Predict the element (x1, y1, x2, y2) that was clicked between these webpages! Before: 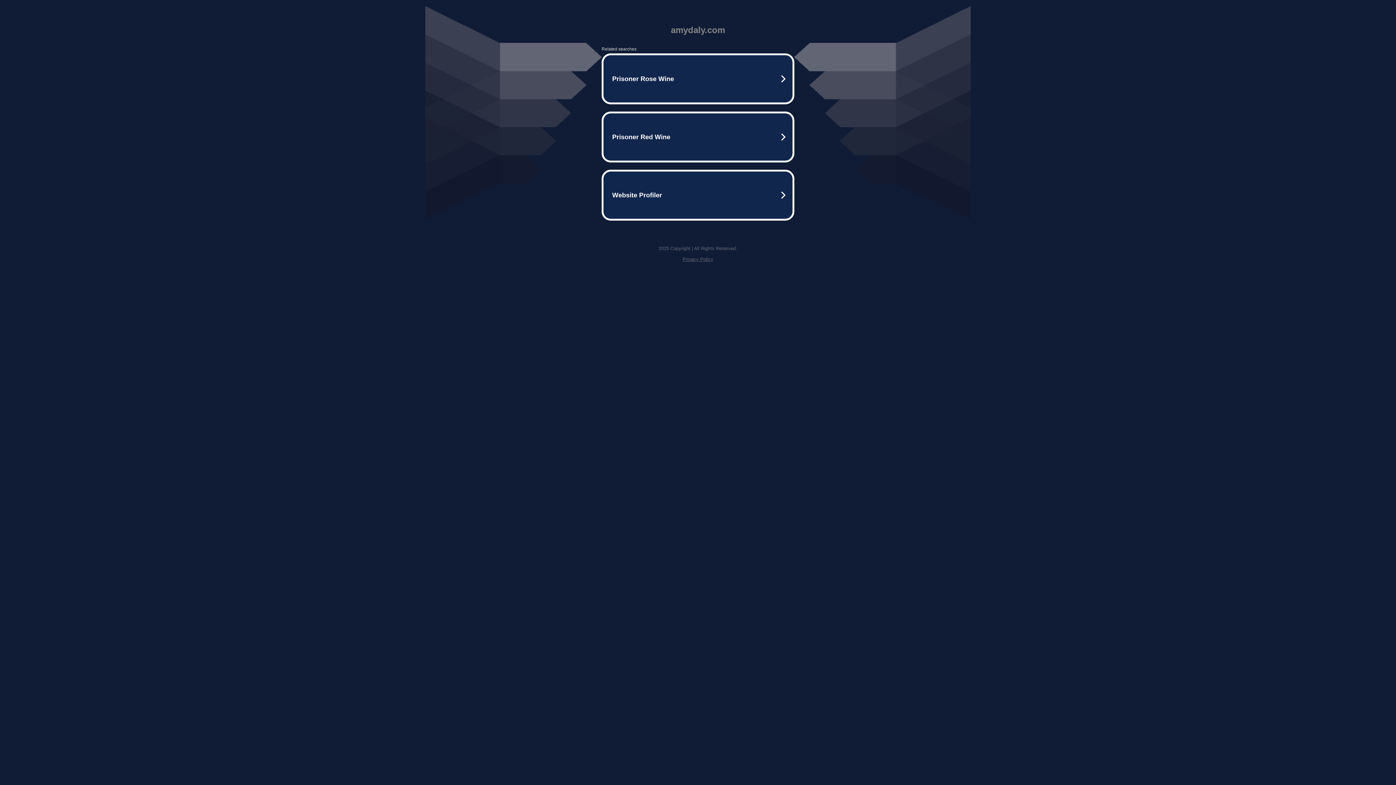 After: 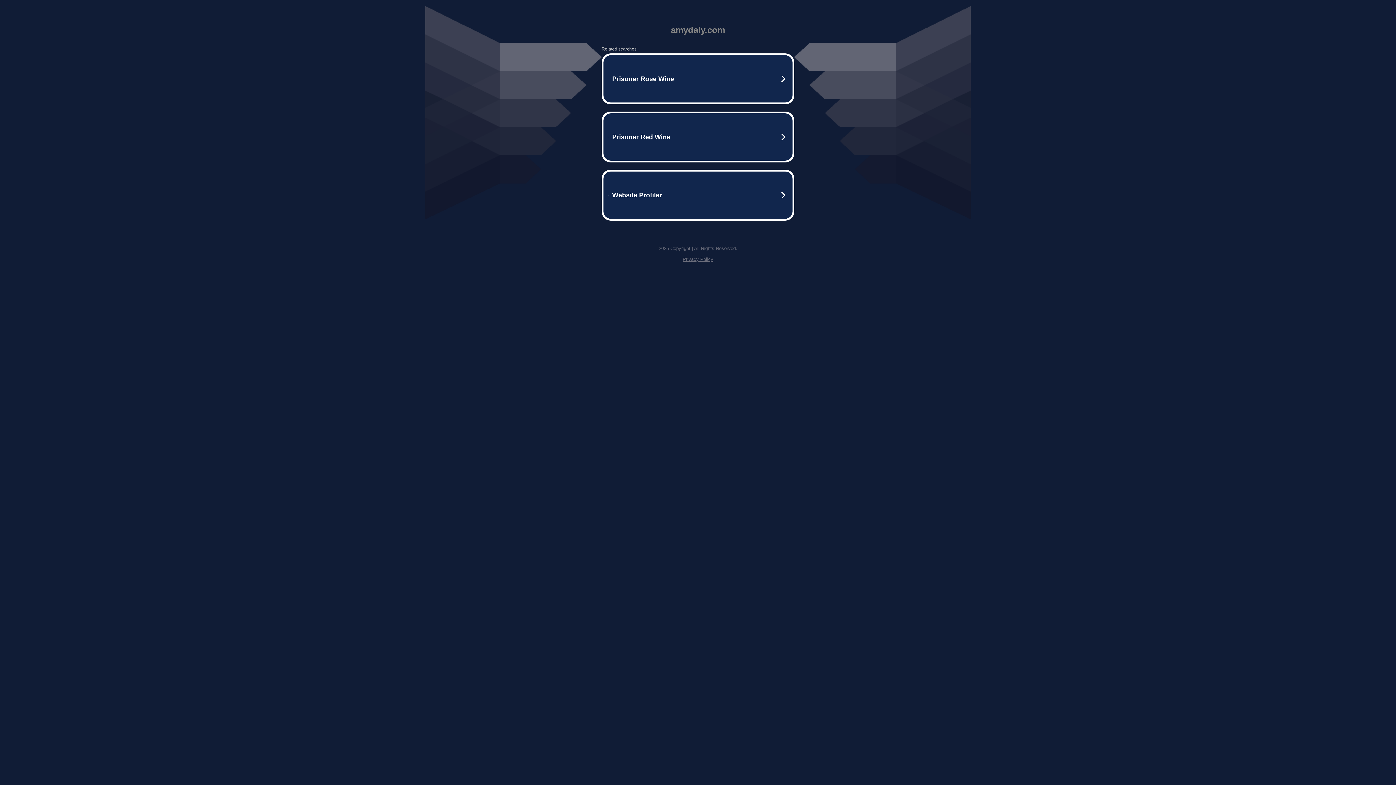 Action: bbox: (682, 256, 713, 262) label: Privacy Policy